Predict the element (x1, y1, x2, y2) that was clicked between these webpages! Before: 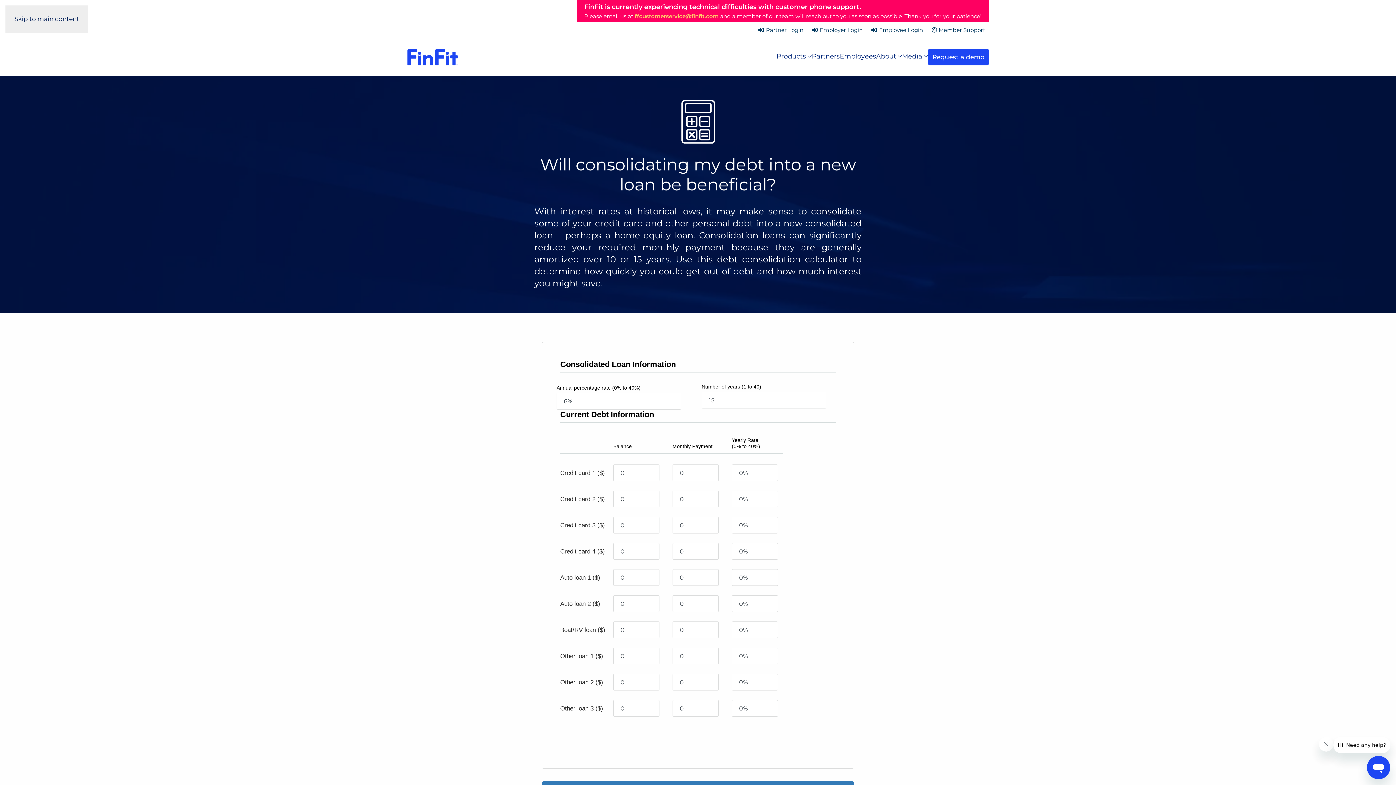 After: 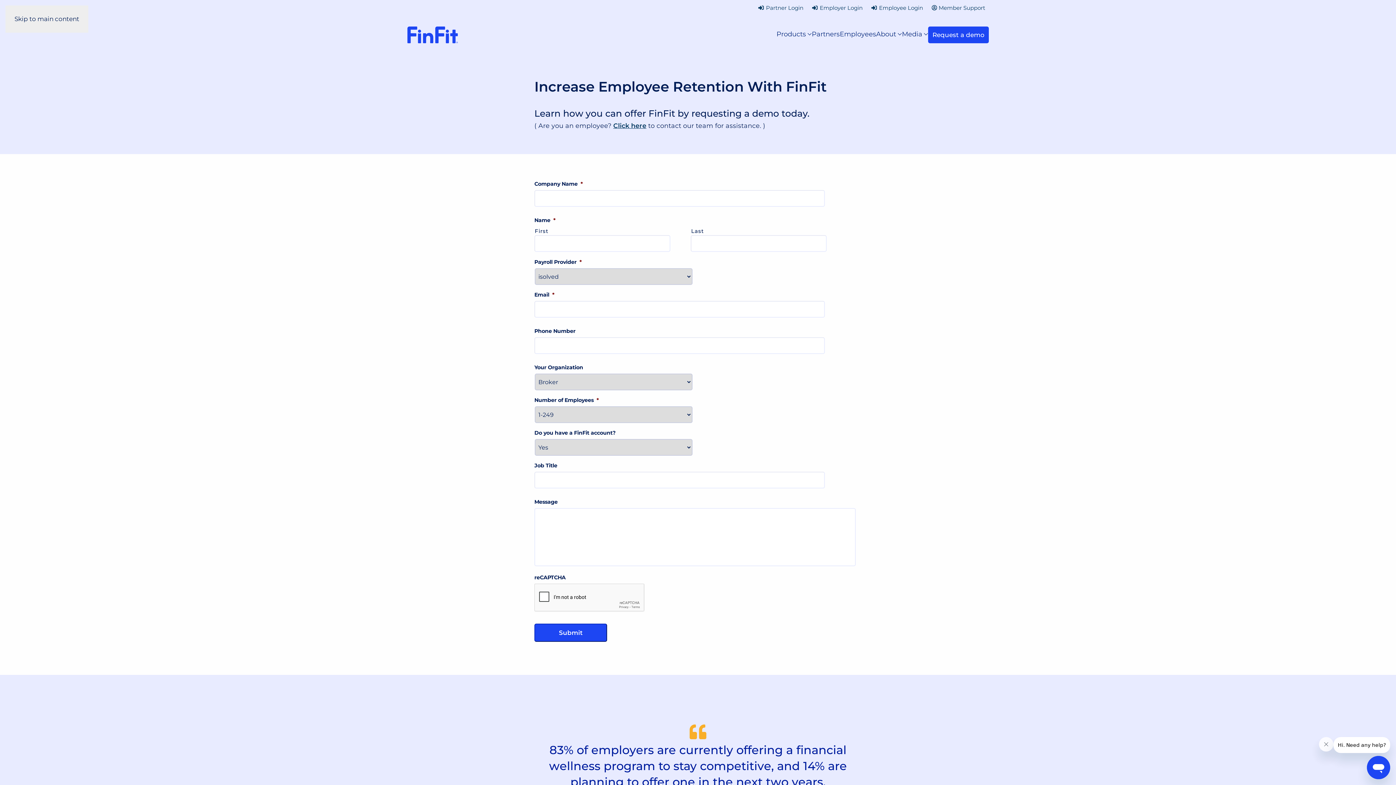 Action: label: Request a demo bbox: (928, 48, 989, 65)